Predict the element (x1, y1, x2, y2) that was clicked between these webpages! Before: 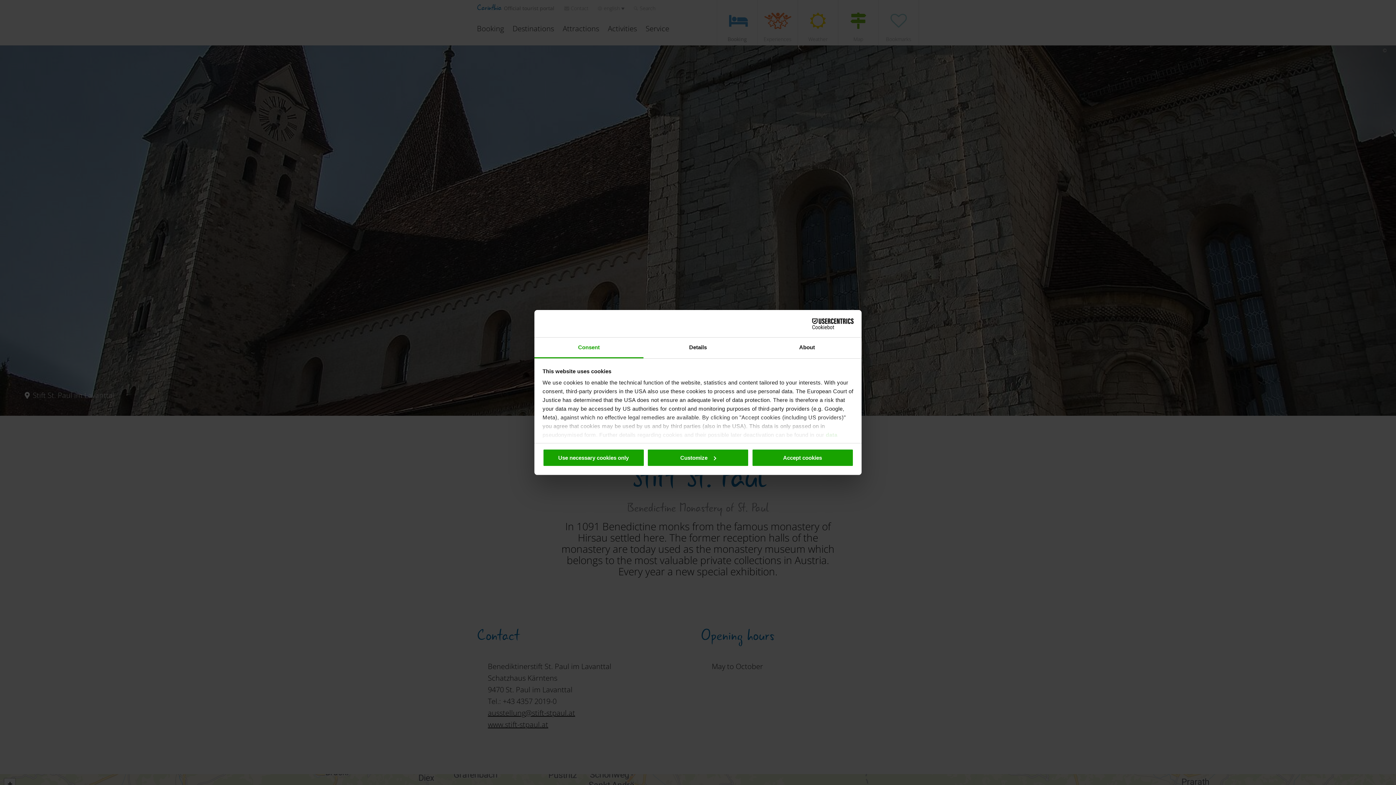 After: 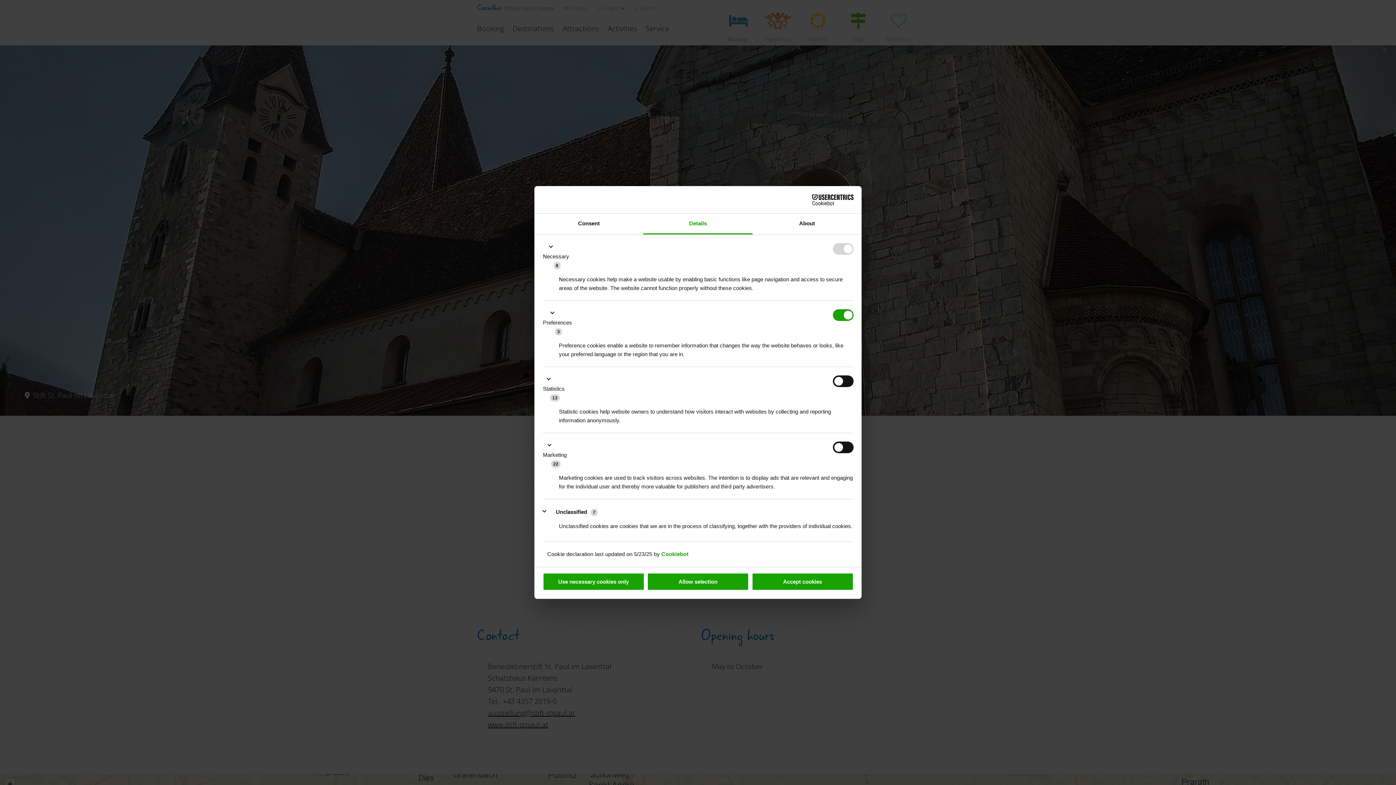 Action: label: Customize bbox: (647, 448, 749, 466)